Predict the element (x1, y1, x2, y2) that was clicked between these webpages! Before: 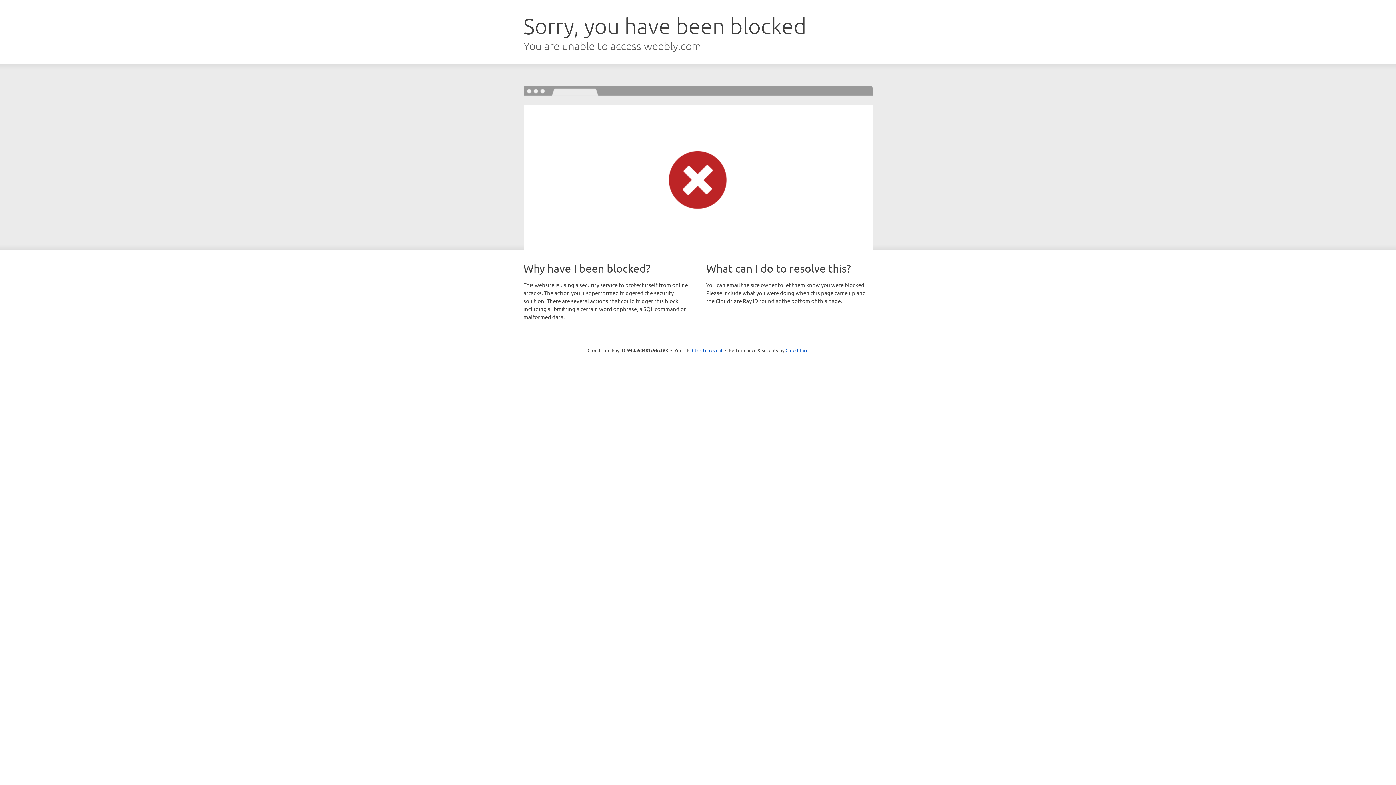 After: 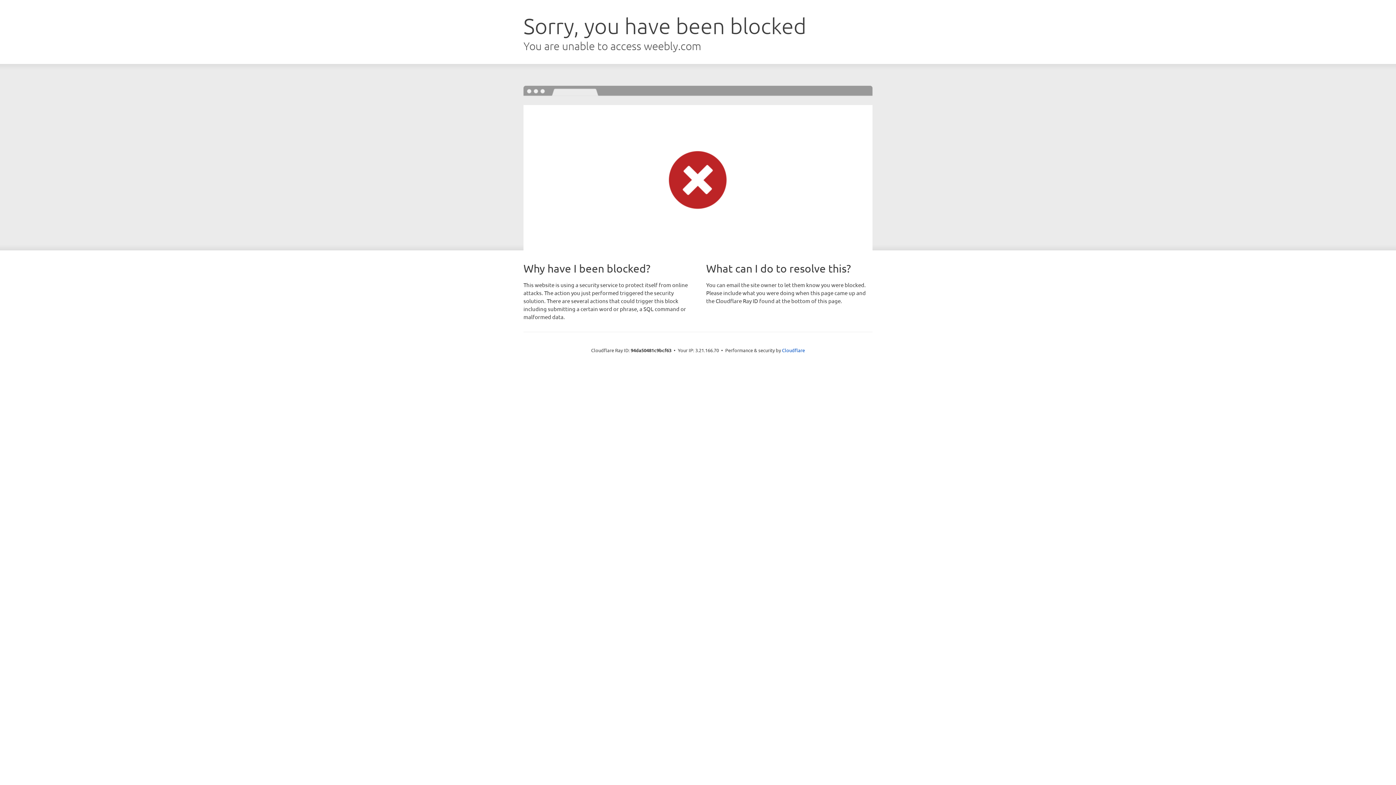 Action: label: Click to reveal bbox: (692, 346, 722, 353)